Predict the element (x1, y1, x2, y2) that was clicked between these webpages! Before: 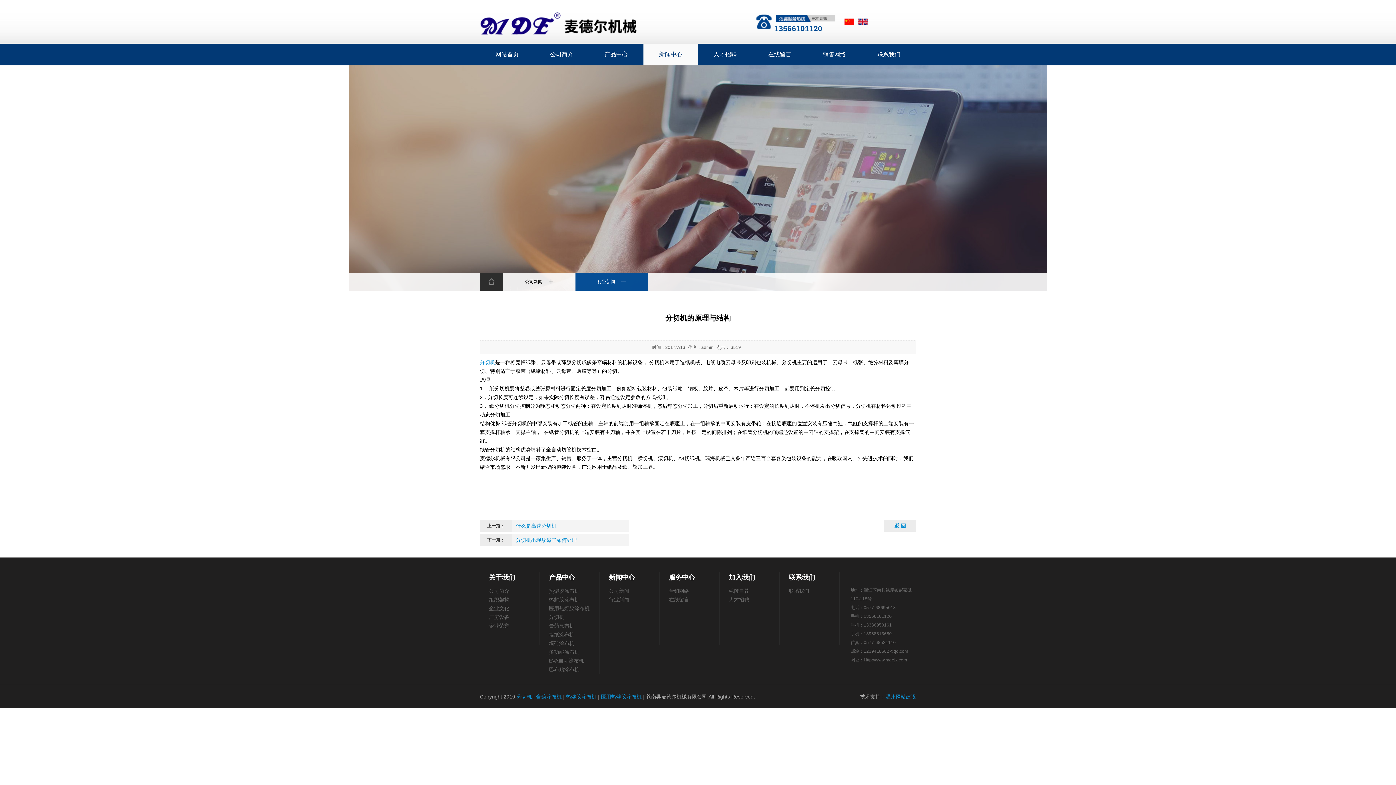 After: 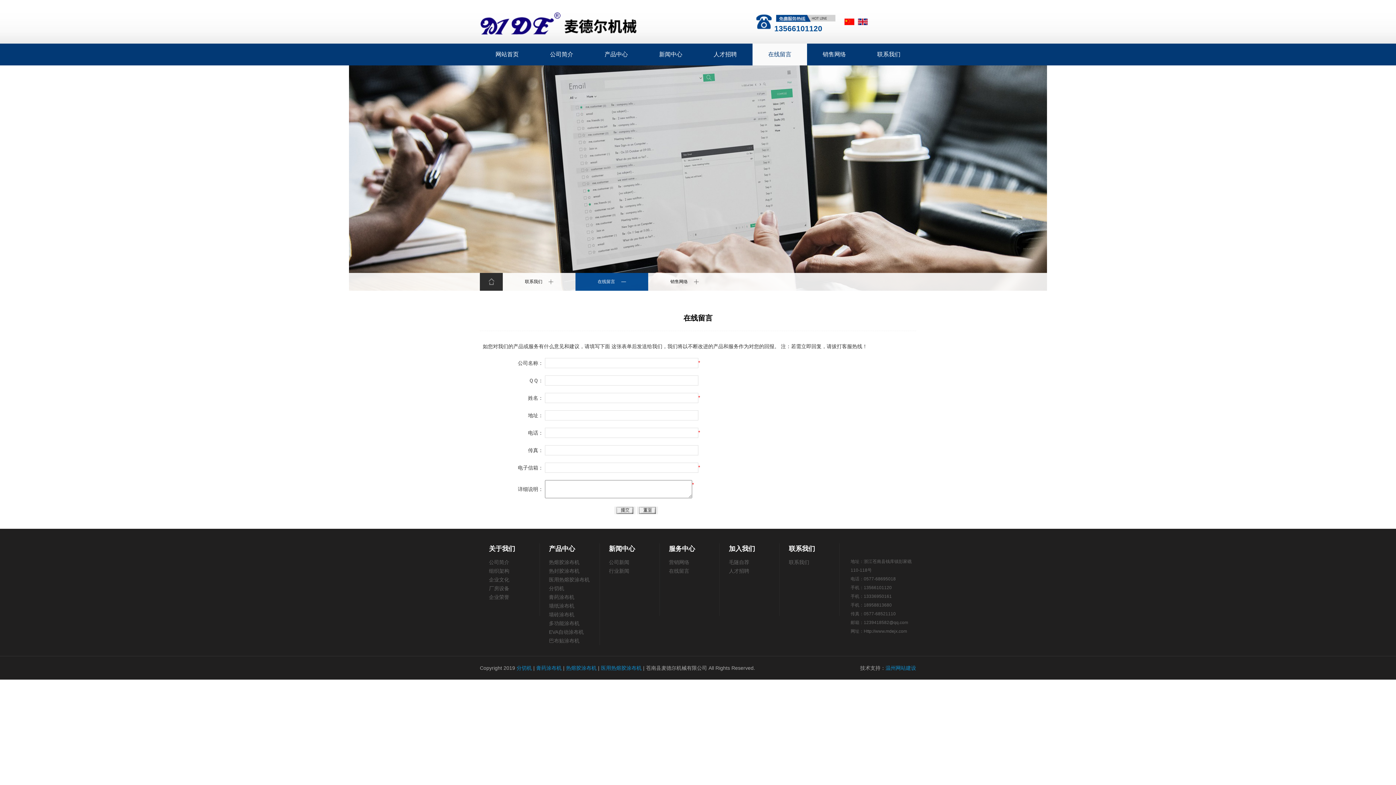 Action: bbox: (669, 597, 689, 602) label: 在线留言